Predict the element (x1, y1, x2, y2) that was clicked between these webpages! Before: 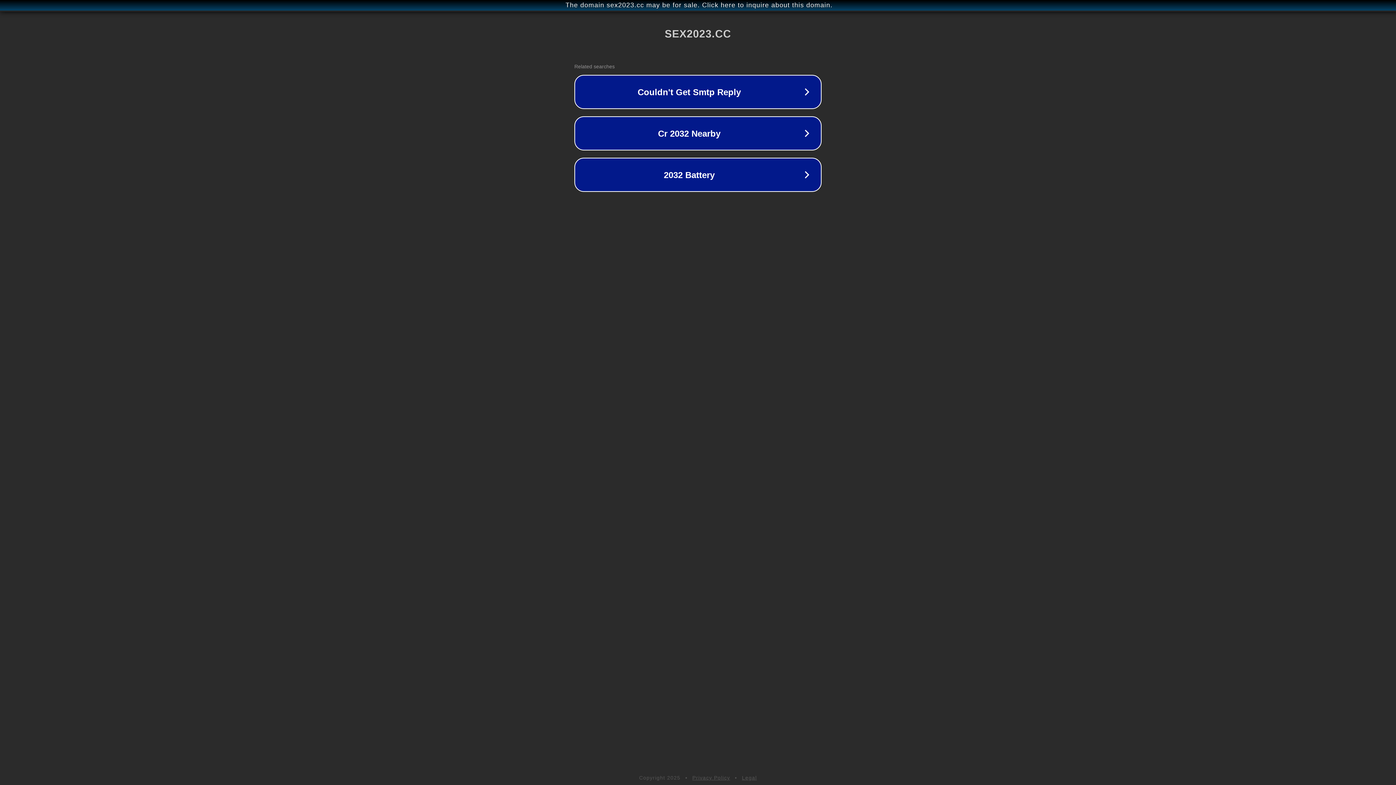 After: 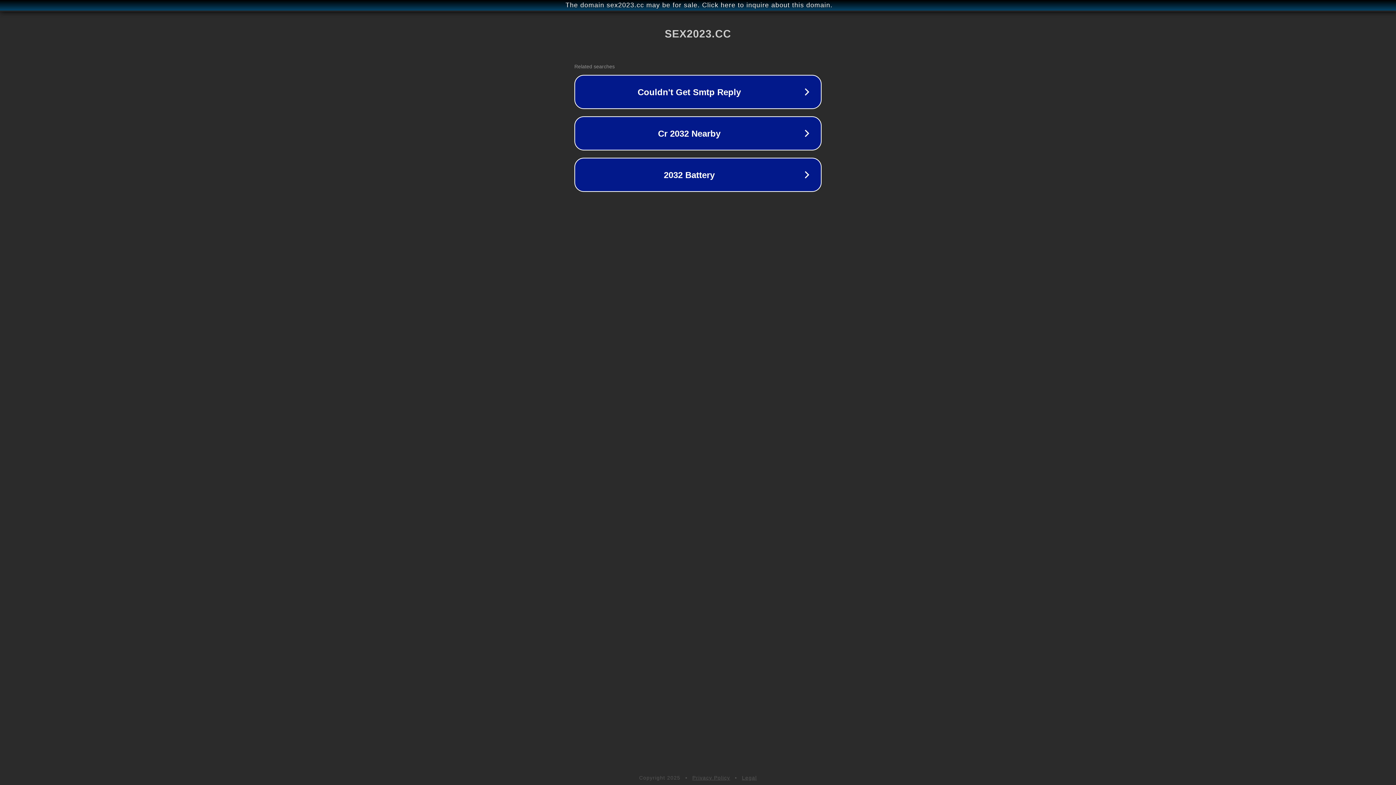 Action: label: Privacy Policy bbox: (692, 775, 730, 781)